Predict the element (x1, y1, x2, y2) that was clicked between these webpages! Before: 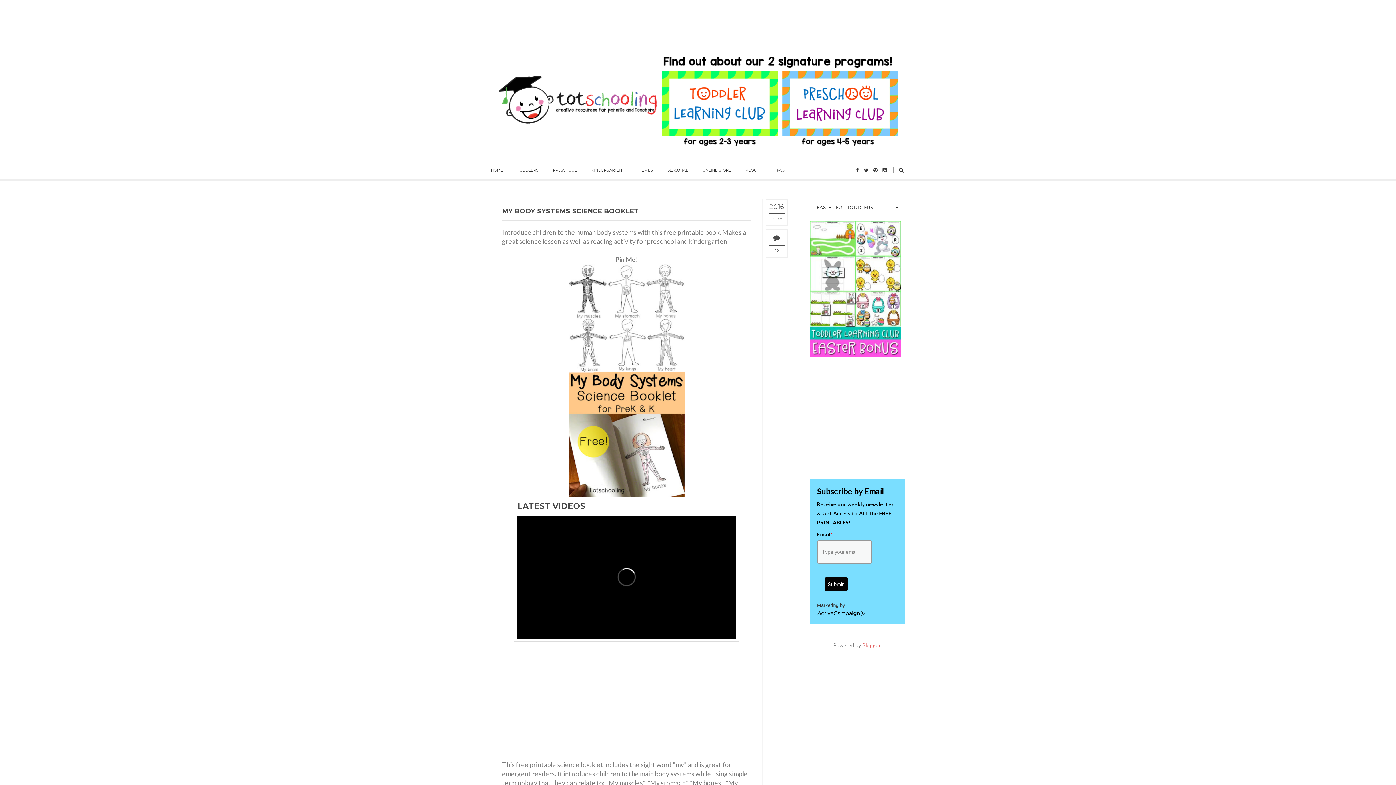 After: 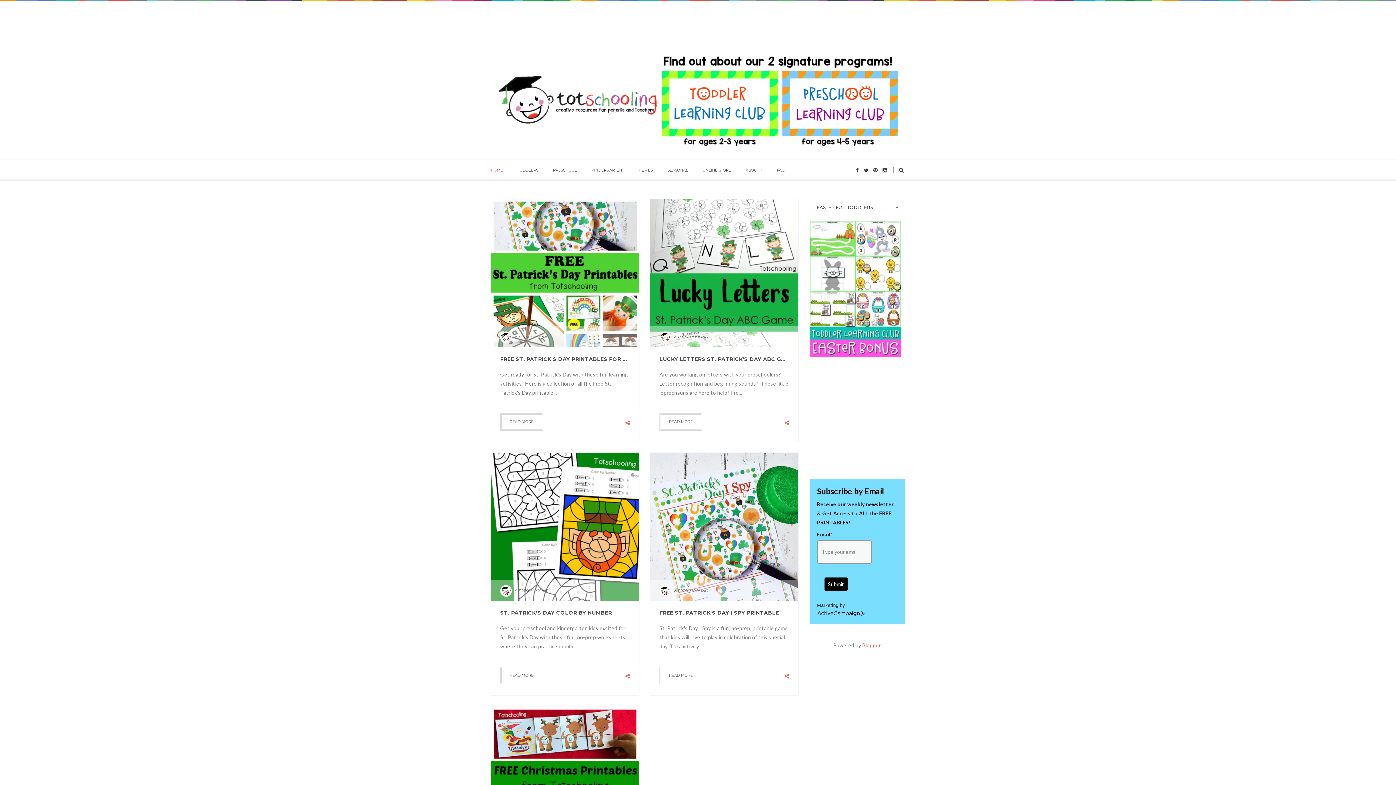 Action: bbox: (490, 161, 503, 179) label: HOME